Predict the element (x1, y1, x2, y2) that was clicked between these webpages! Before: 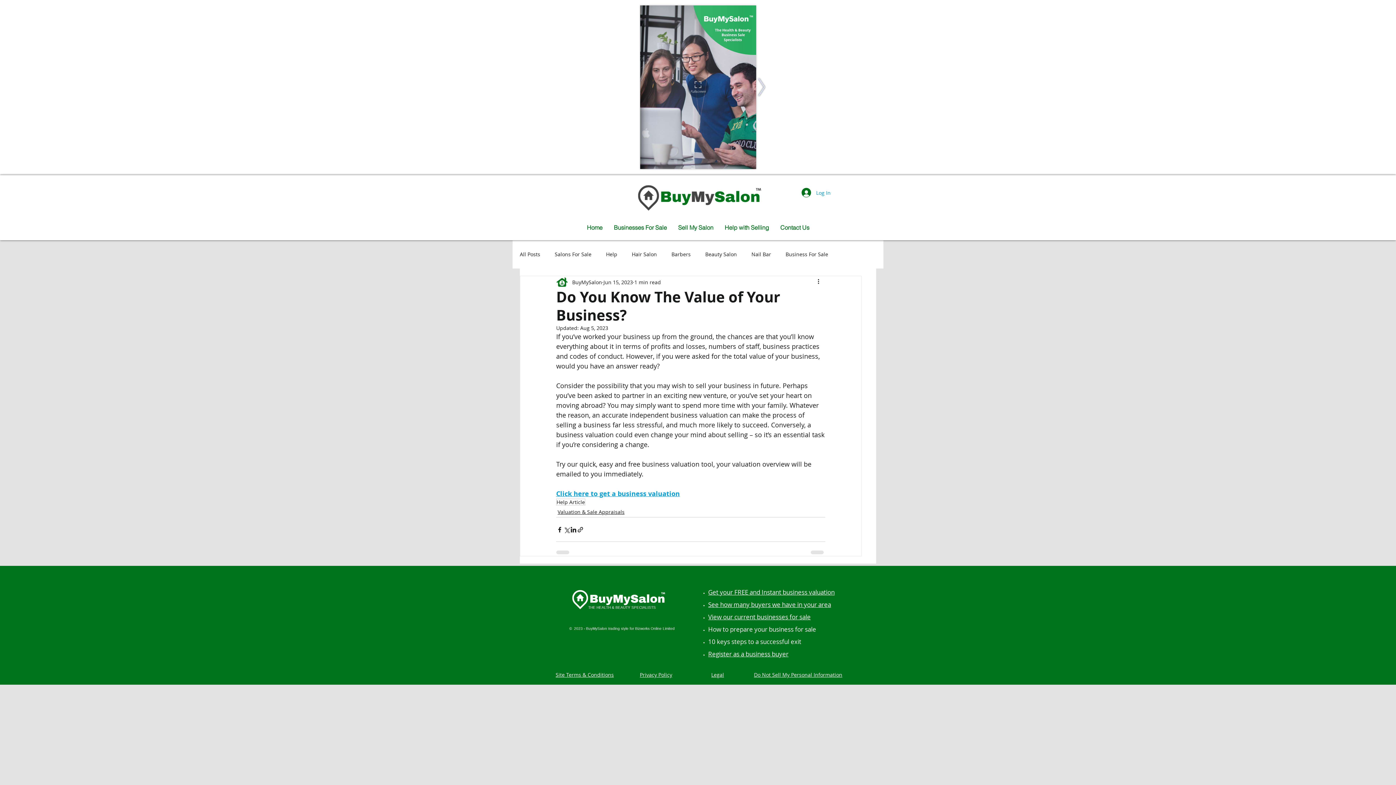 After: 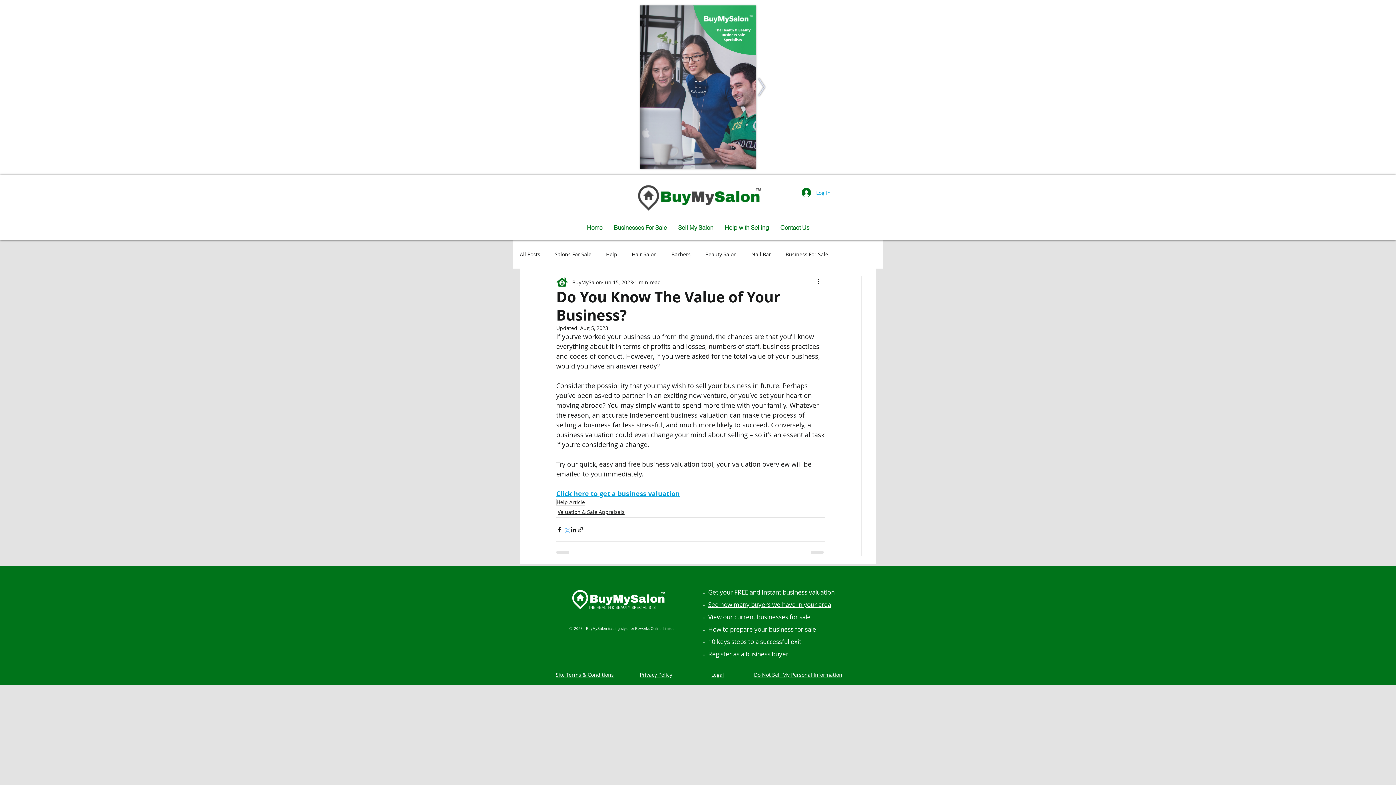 Action: bbox: (563, 526, 570, 533) label: Share via X (Twitter)